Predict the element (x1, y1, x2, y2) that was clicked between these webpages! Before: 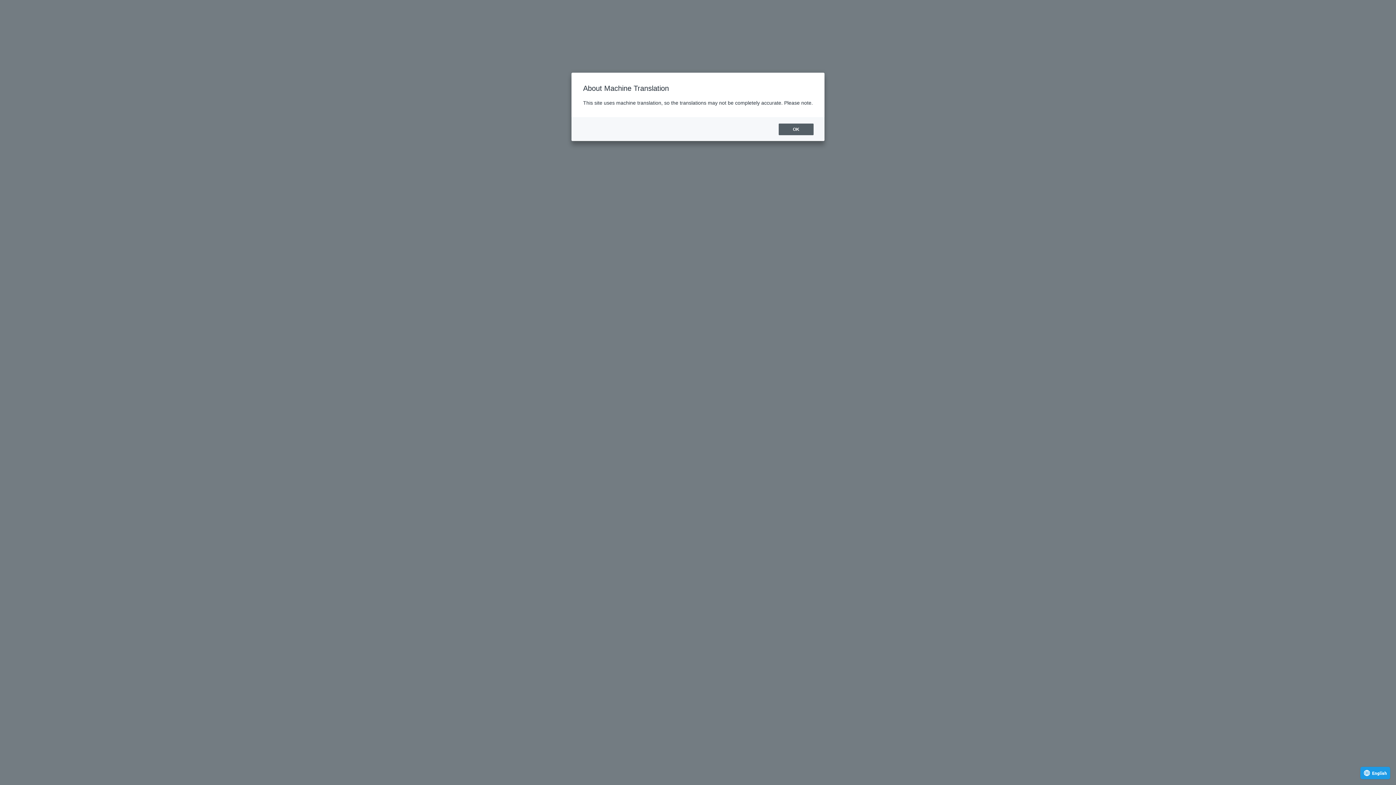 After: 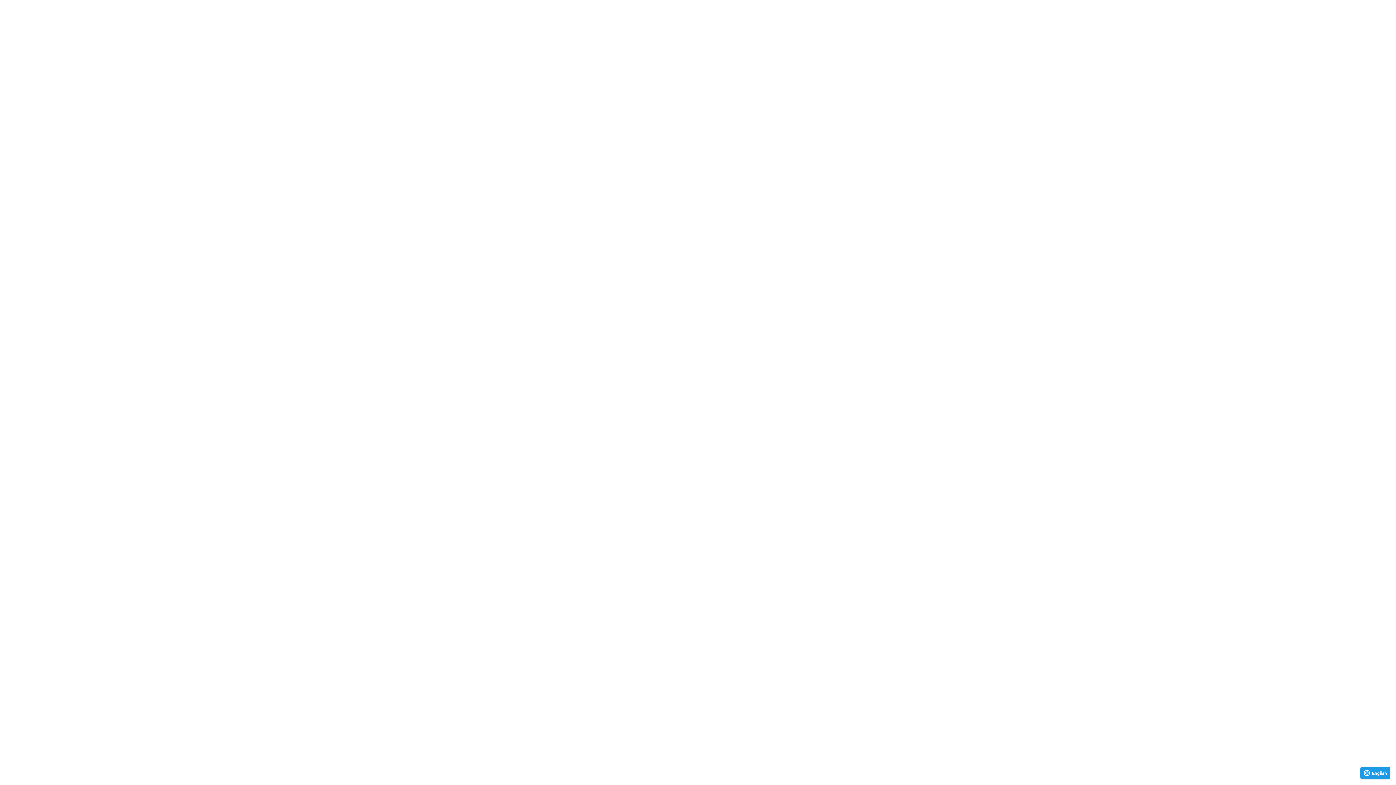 Action: label: OK bbox: (778, 123, 813, 135)